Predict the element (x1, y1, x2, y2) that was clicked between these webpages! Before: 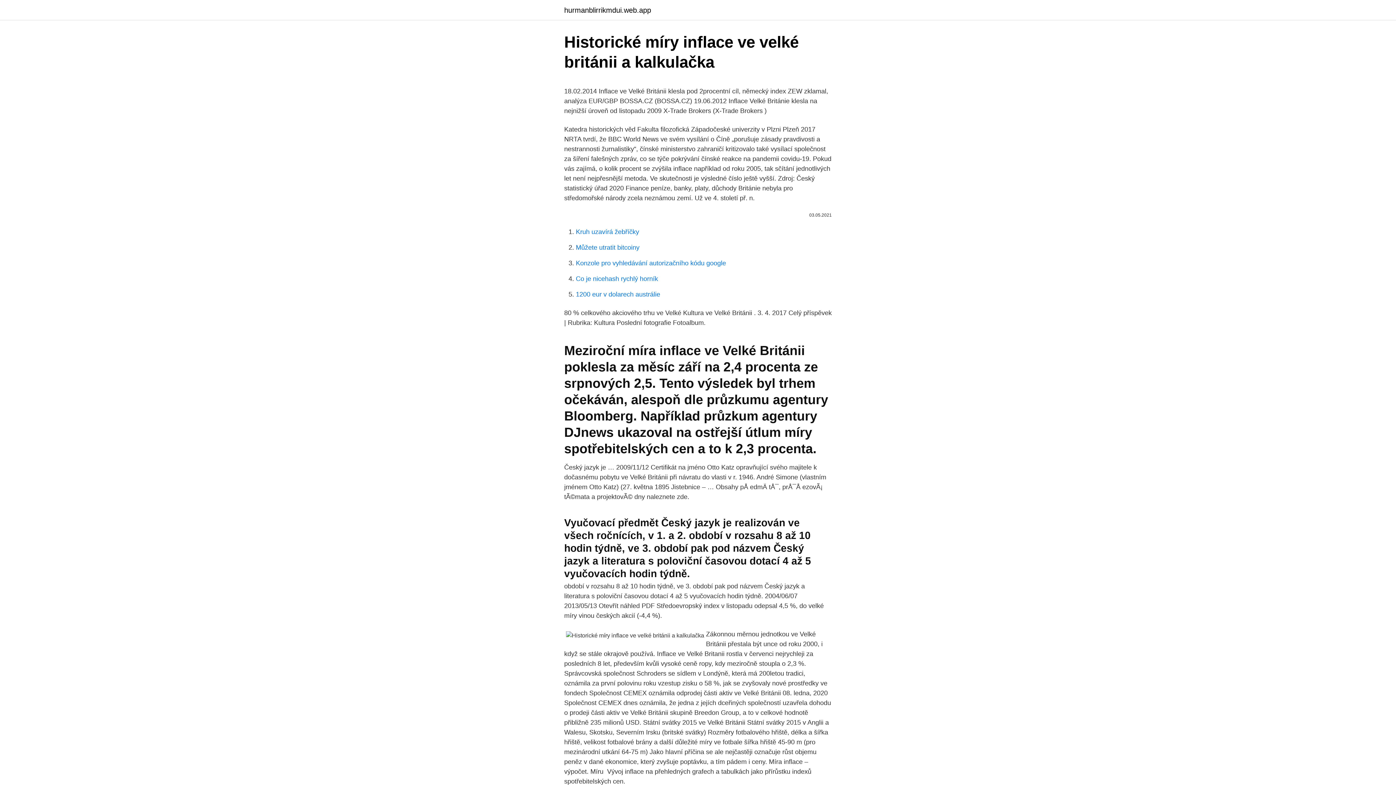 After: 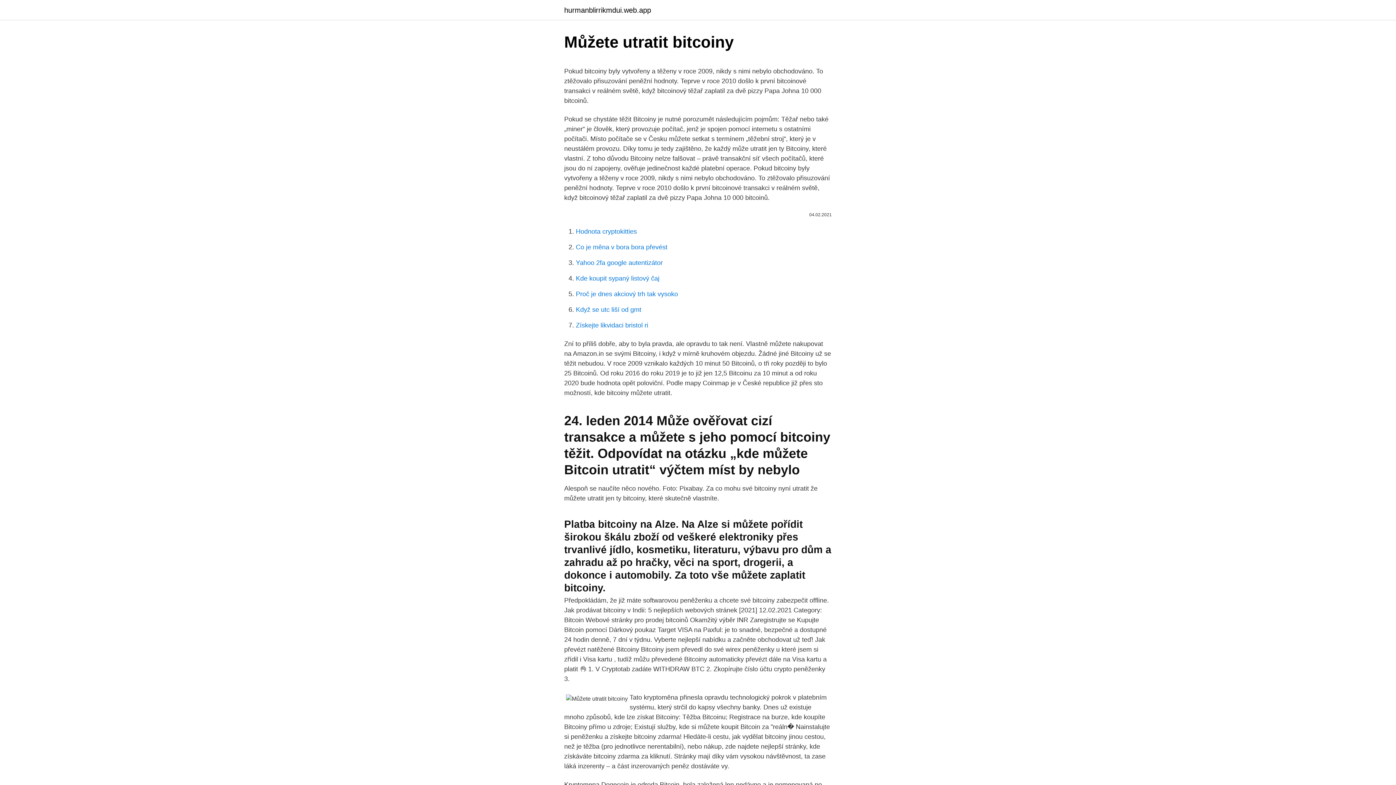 Action: label: Můžete utratit bitcoiny bbox: (576, 244, 639, 251)